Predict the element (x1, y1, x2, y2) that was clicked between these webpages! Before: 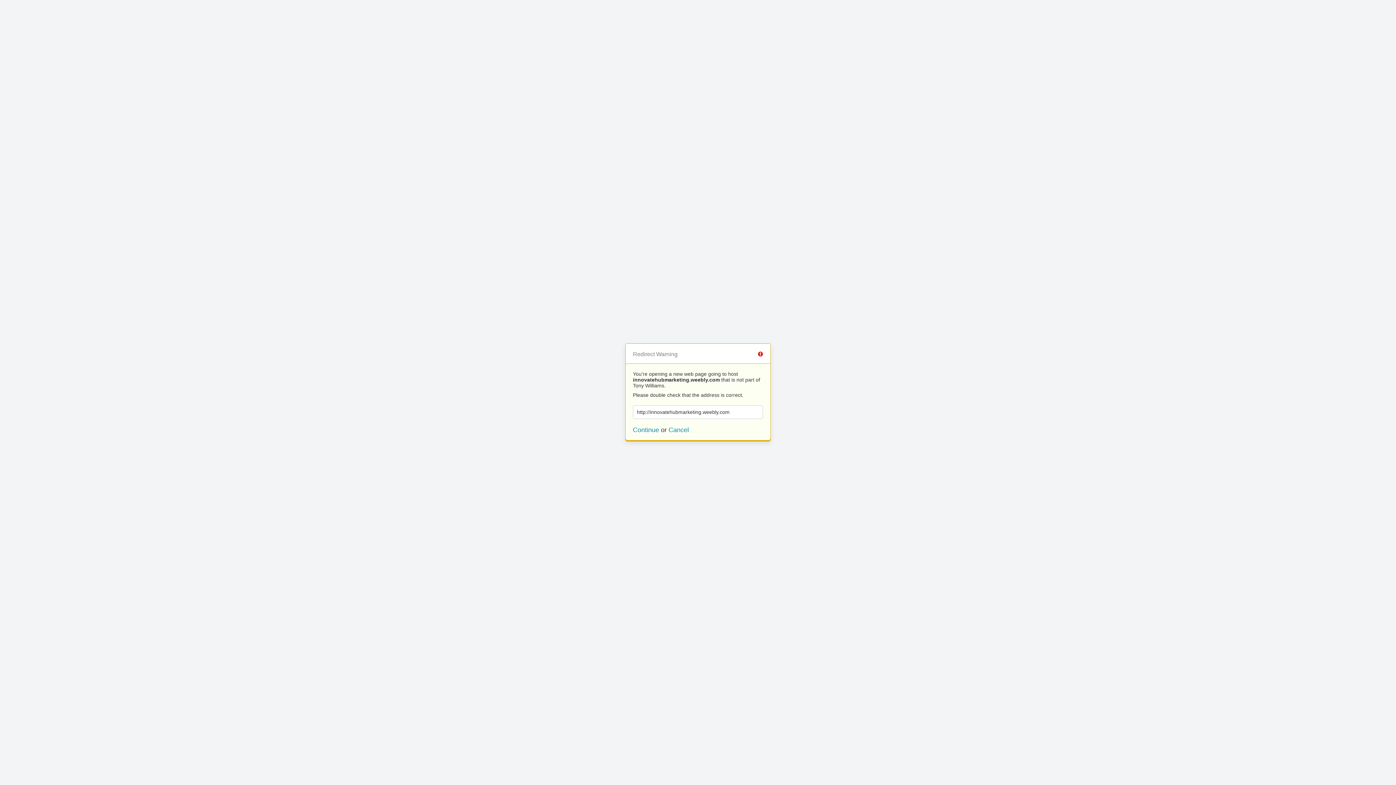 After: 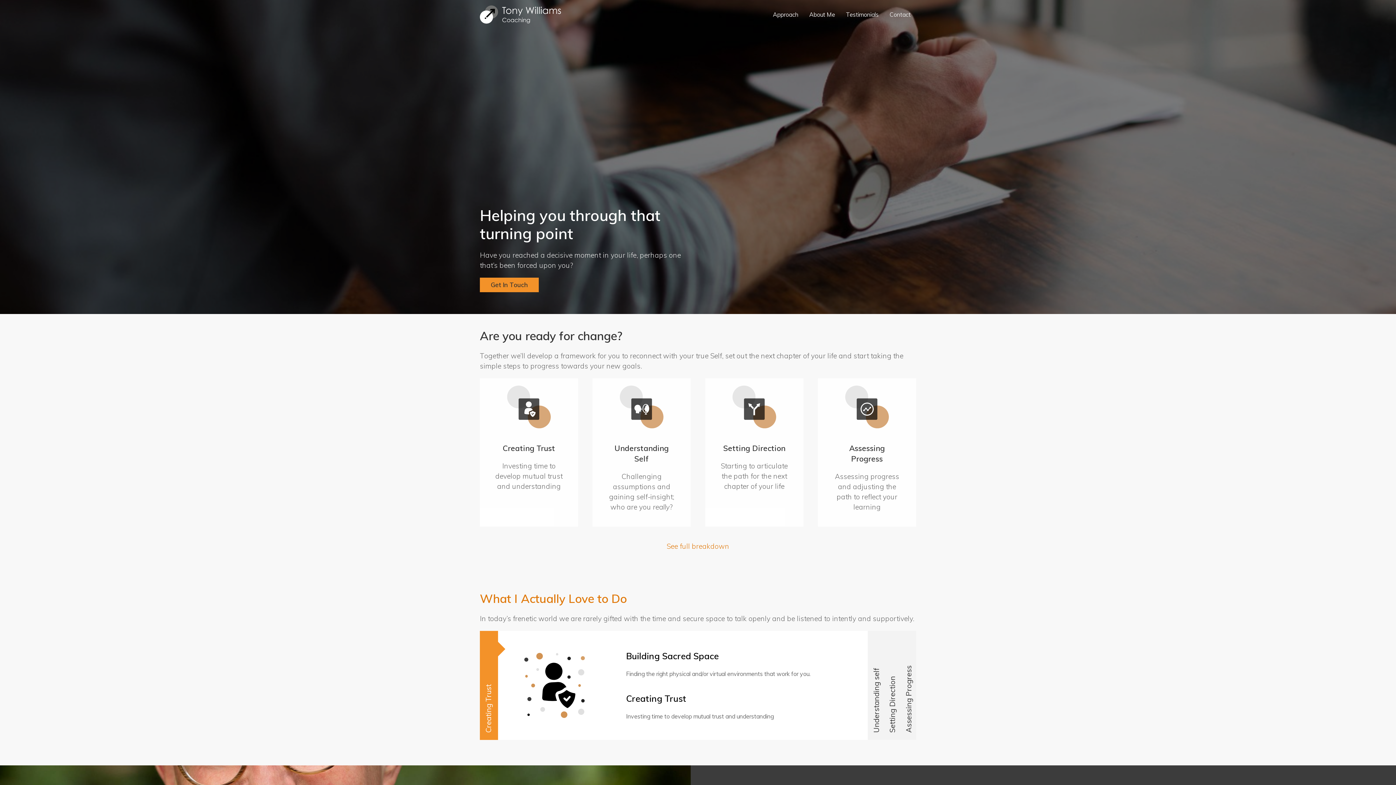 Action: label: Cancel bbox: (668, 426, 689, 433)